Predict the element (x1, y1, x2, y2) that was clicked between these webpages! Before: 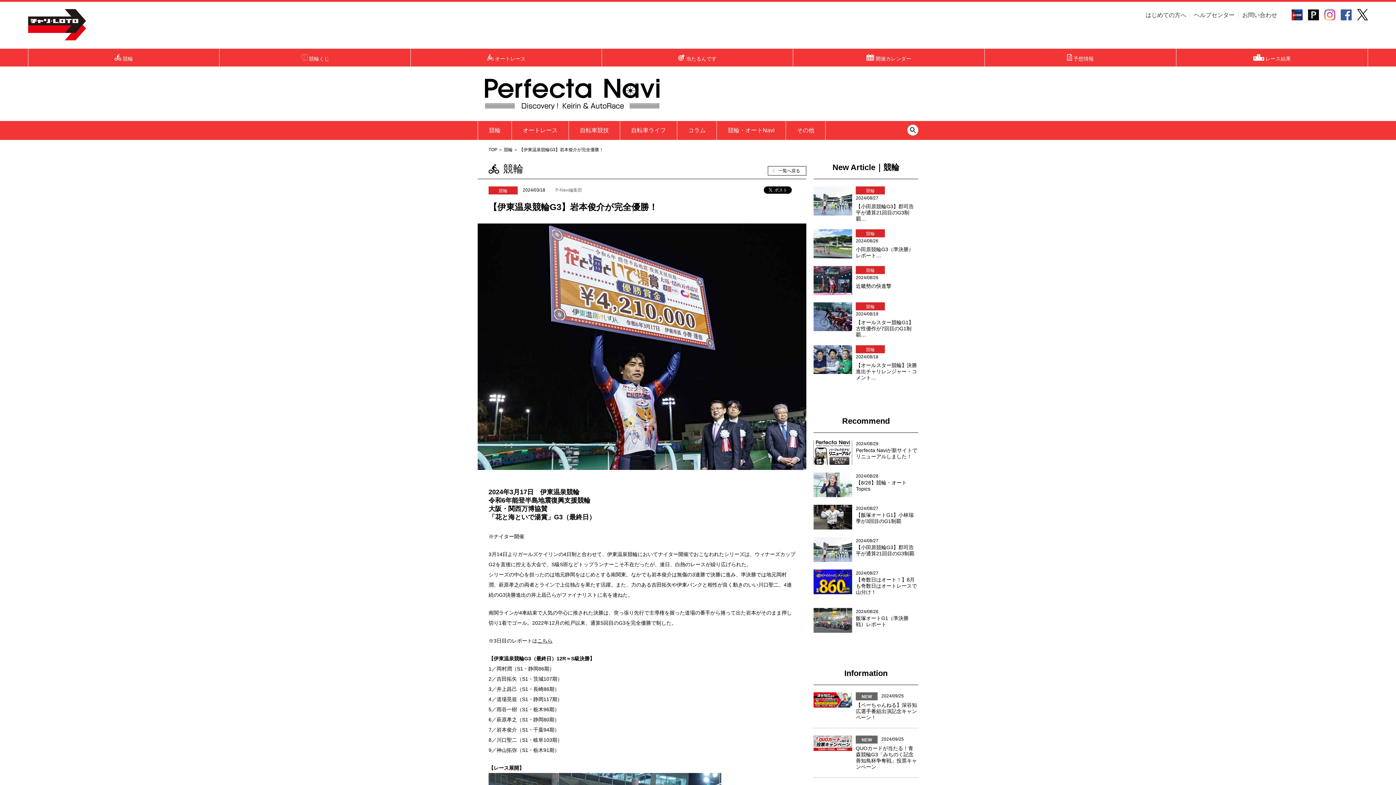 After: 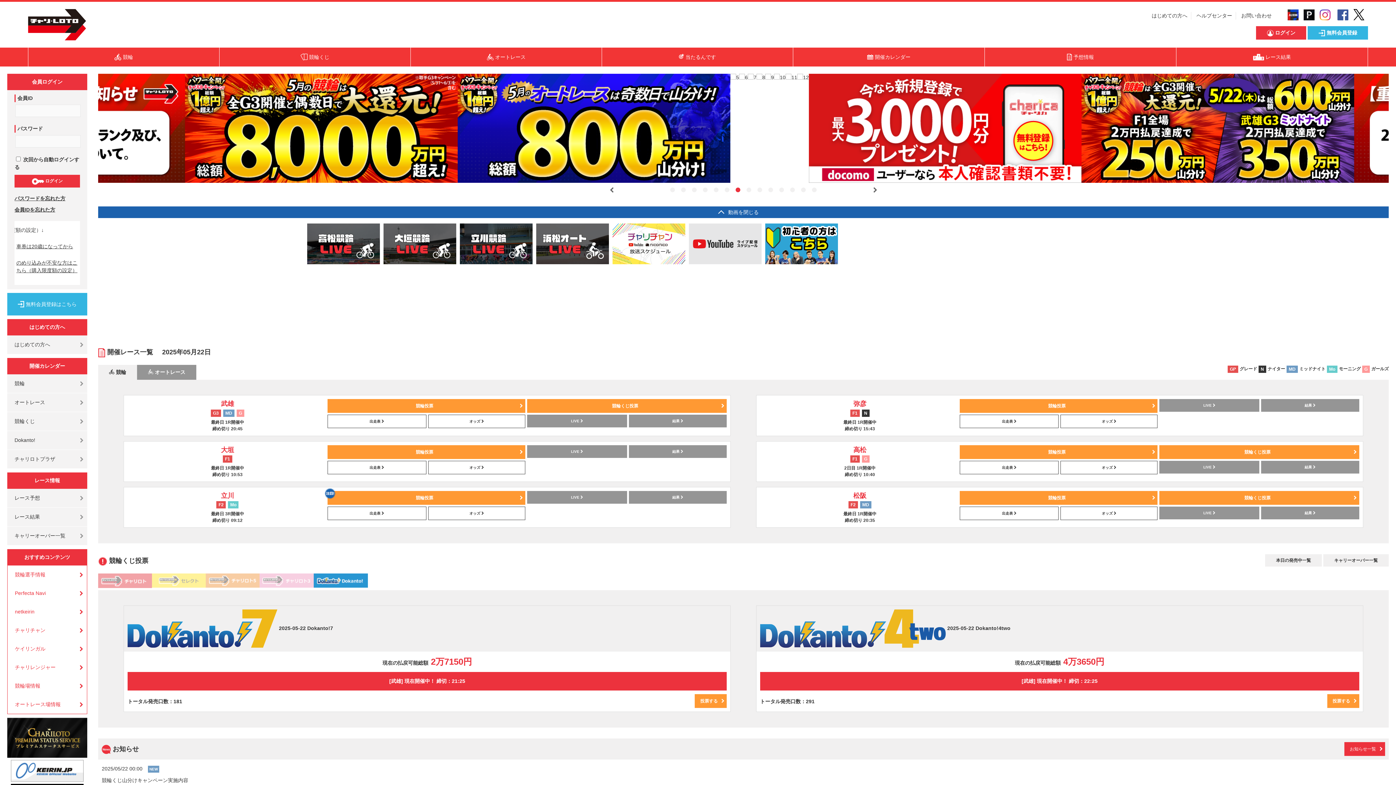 Action: label: TOP bbox: (488, 147, 497, 152)